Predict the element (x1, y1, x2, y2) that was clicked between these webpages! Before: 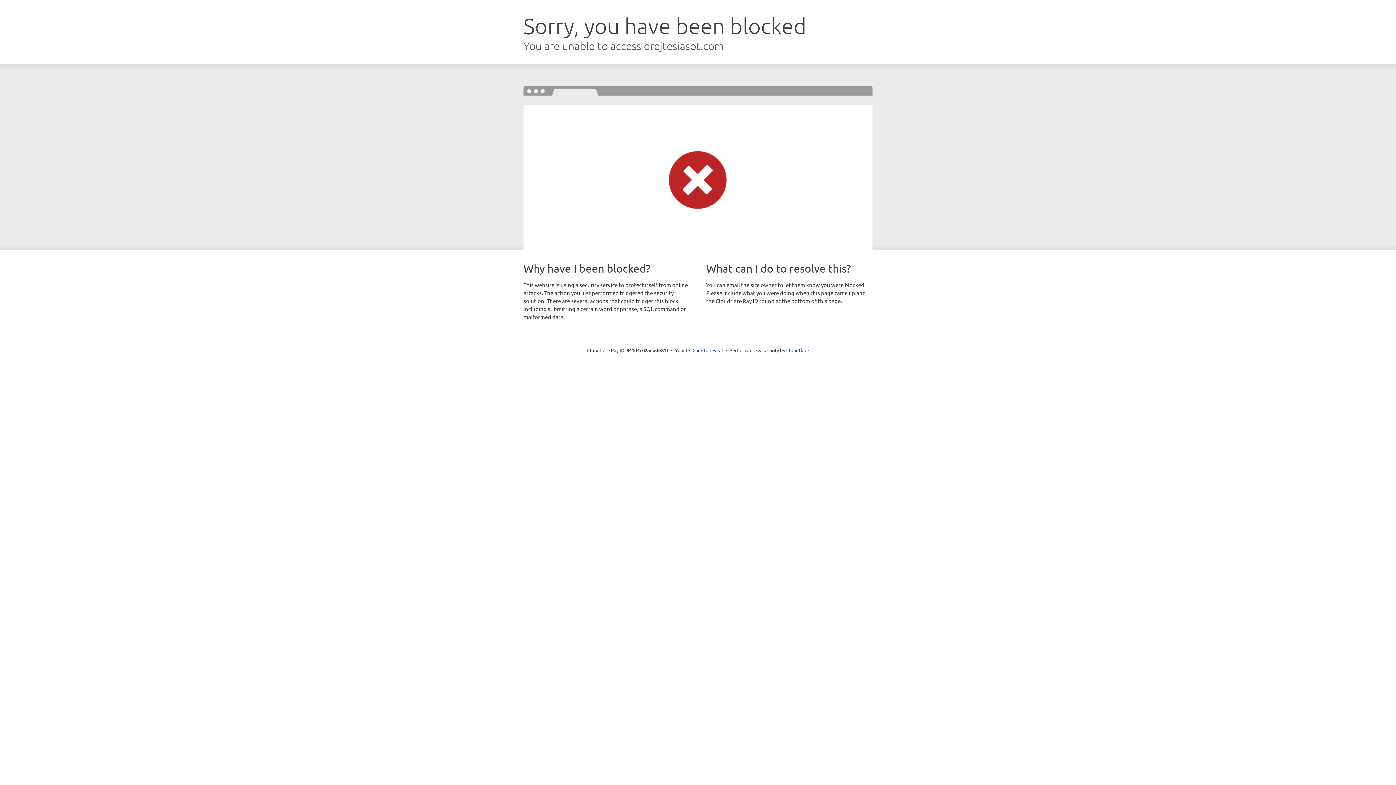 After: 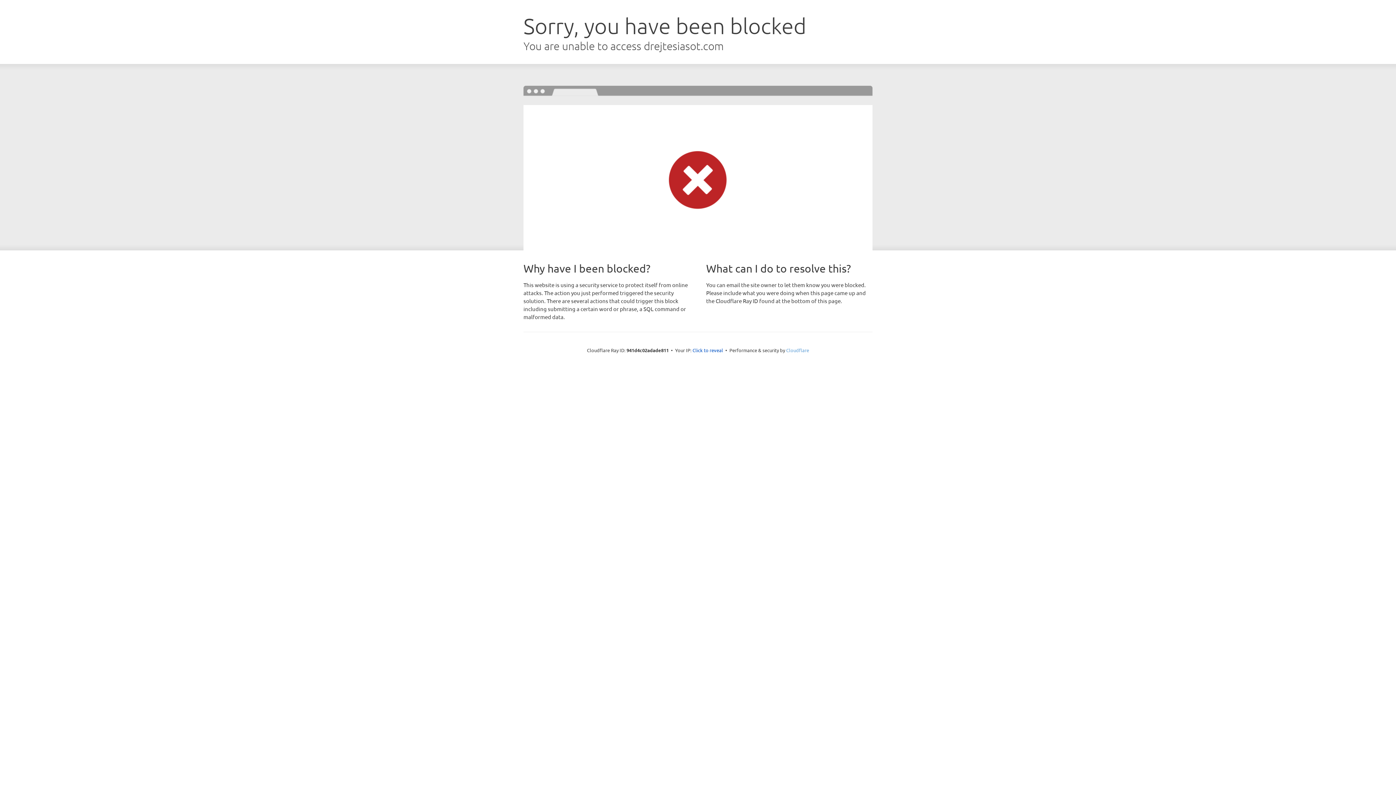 Action: label: Cloudflare bbox: (786, 347, 809, 353)